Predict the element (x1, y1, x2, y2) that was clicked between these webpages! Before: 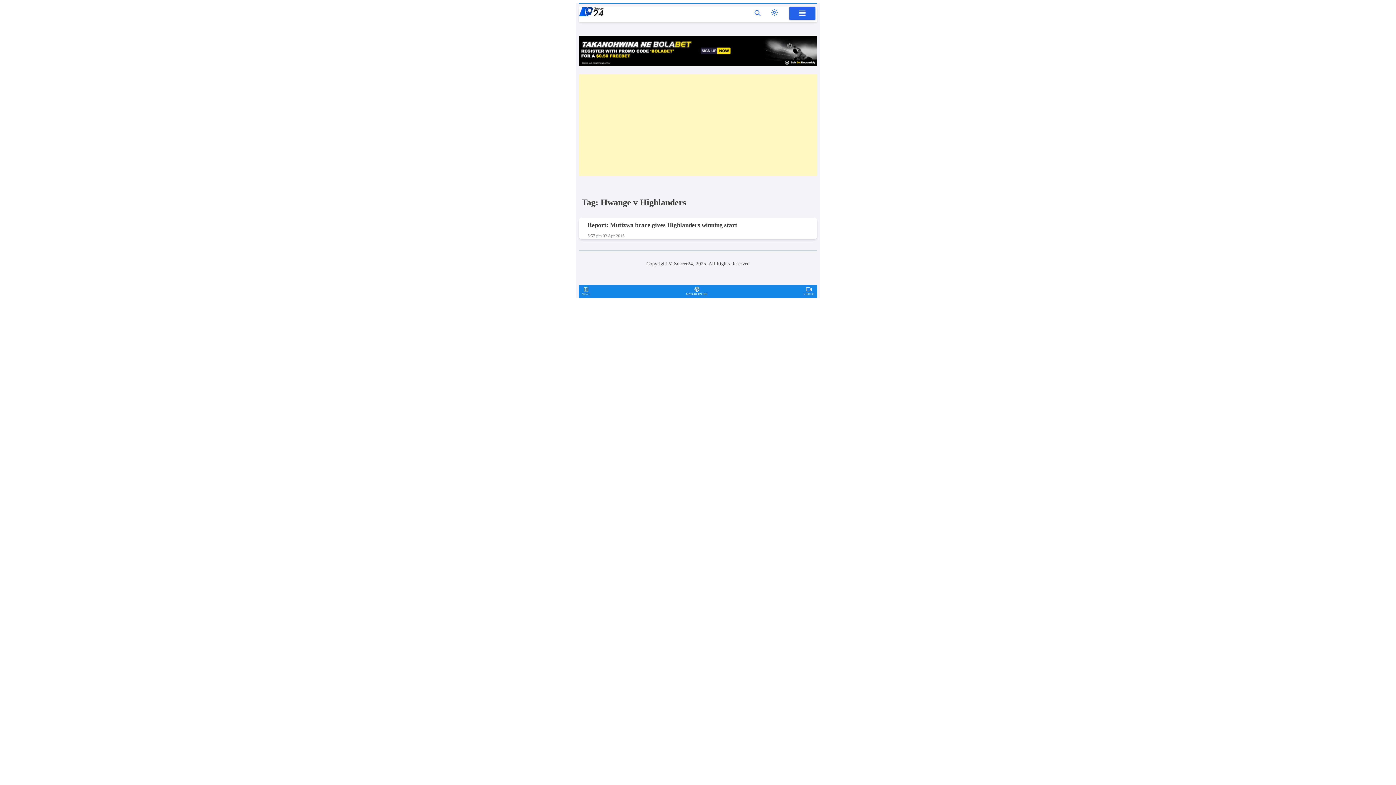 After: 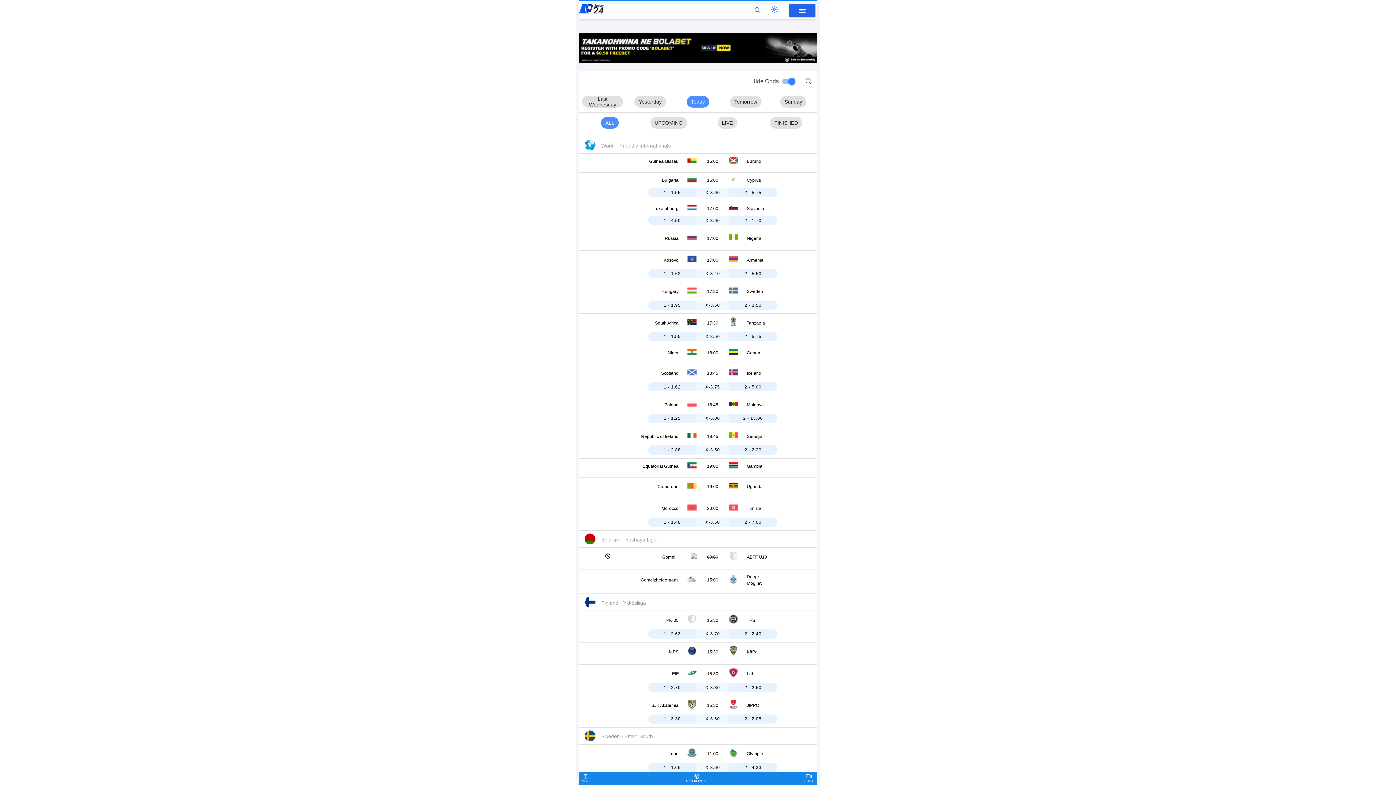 Action: label: MATCHCENTRE bbox: (686, 286, 707, 296)